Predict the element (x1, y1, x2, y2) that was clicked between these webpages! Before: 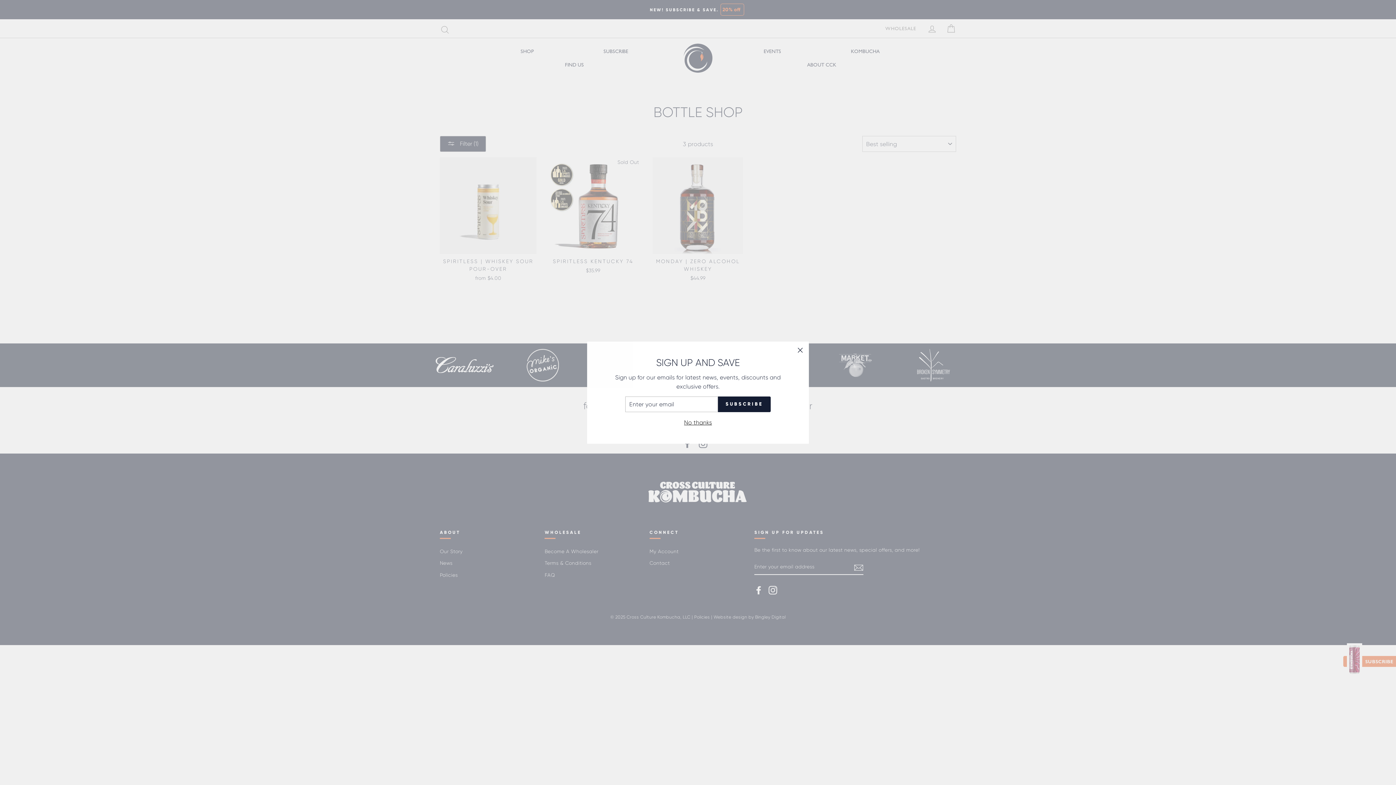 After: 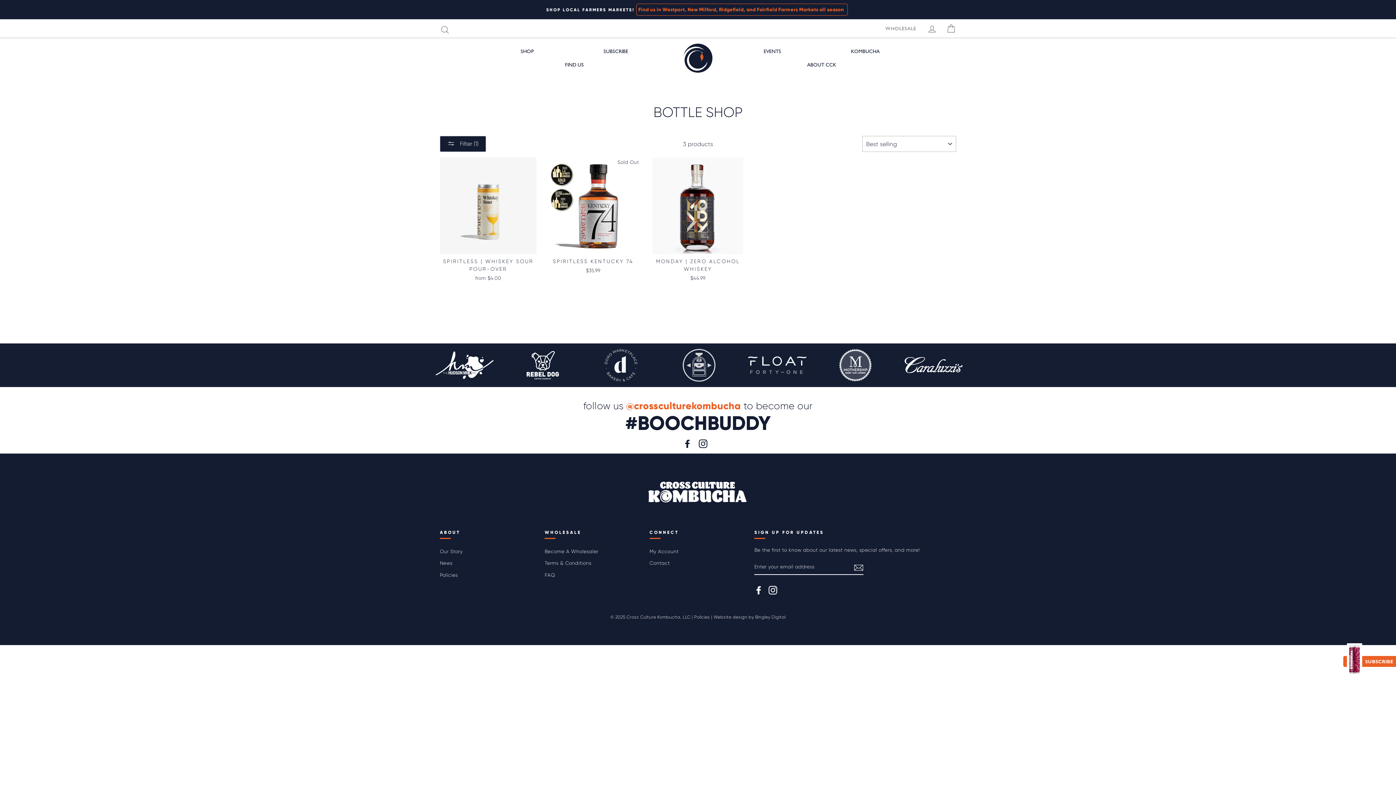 Action: label: No thanks bbox: (682, 417, 714, 427)